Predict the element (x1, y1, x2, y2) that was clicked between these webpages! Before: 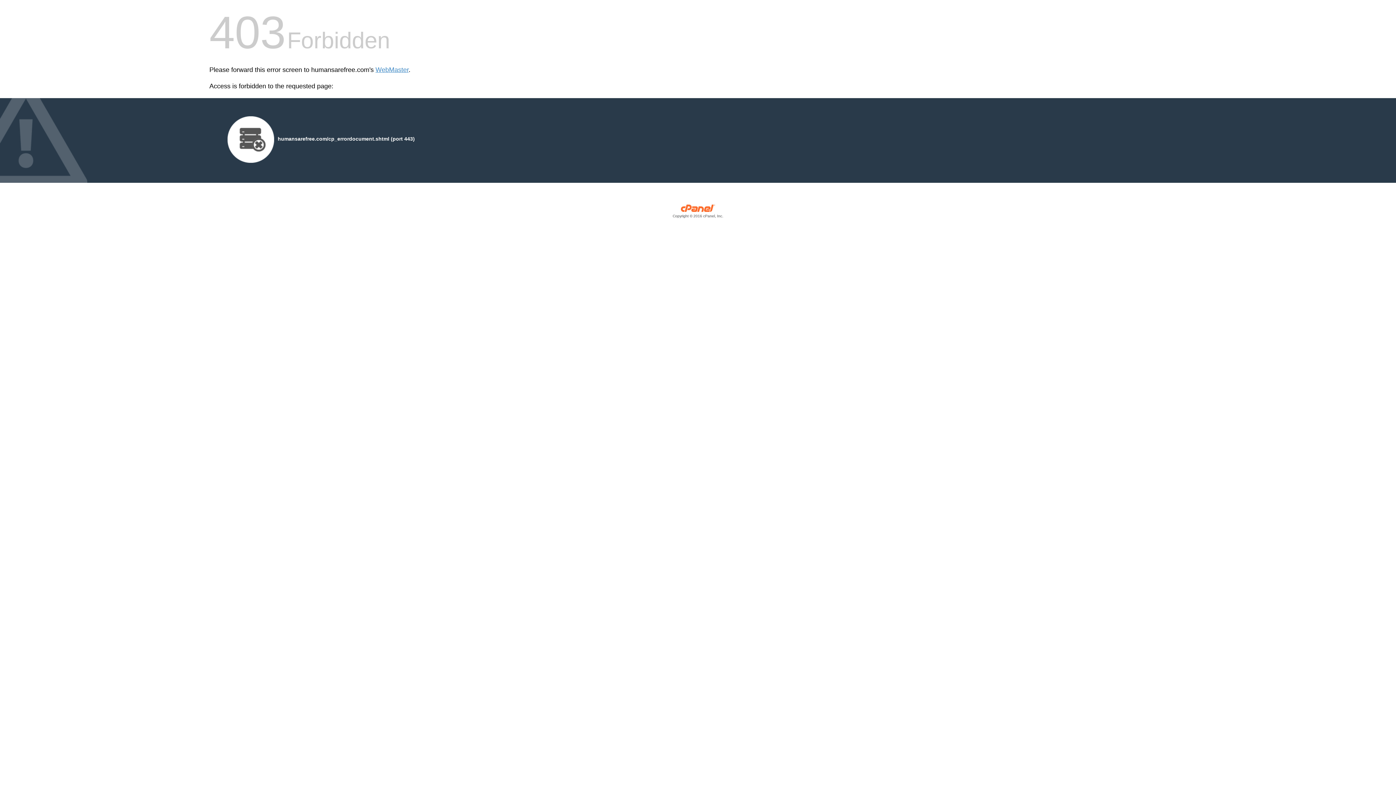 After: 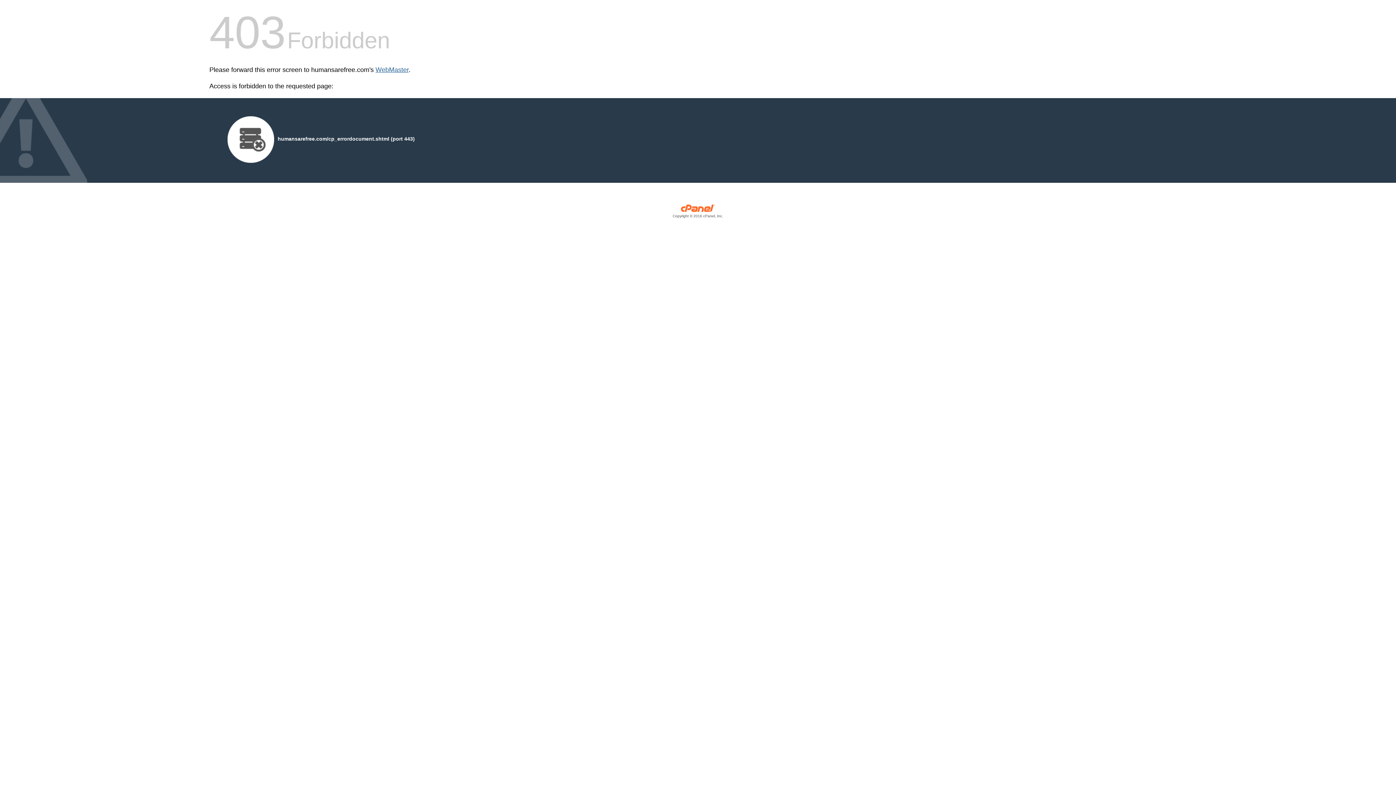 Action: bbox: (375, 66, 408, 73) label: WebMaster